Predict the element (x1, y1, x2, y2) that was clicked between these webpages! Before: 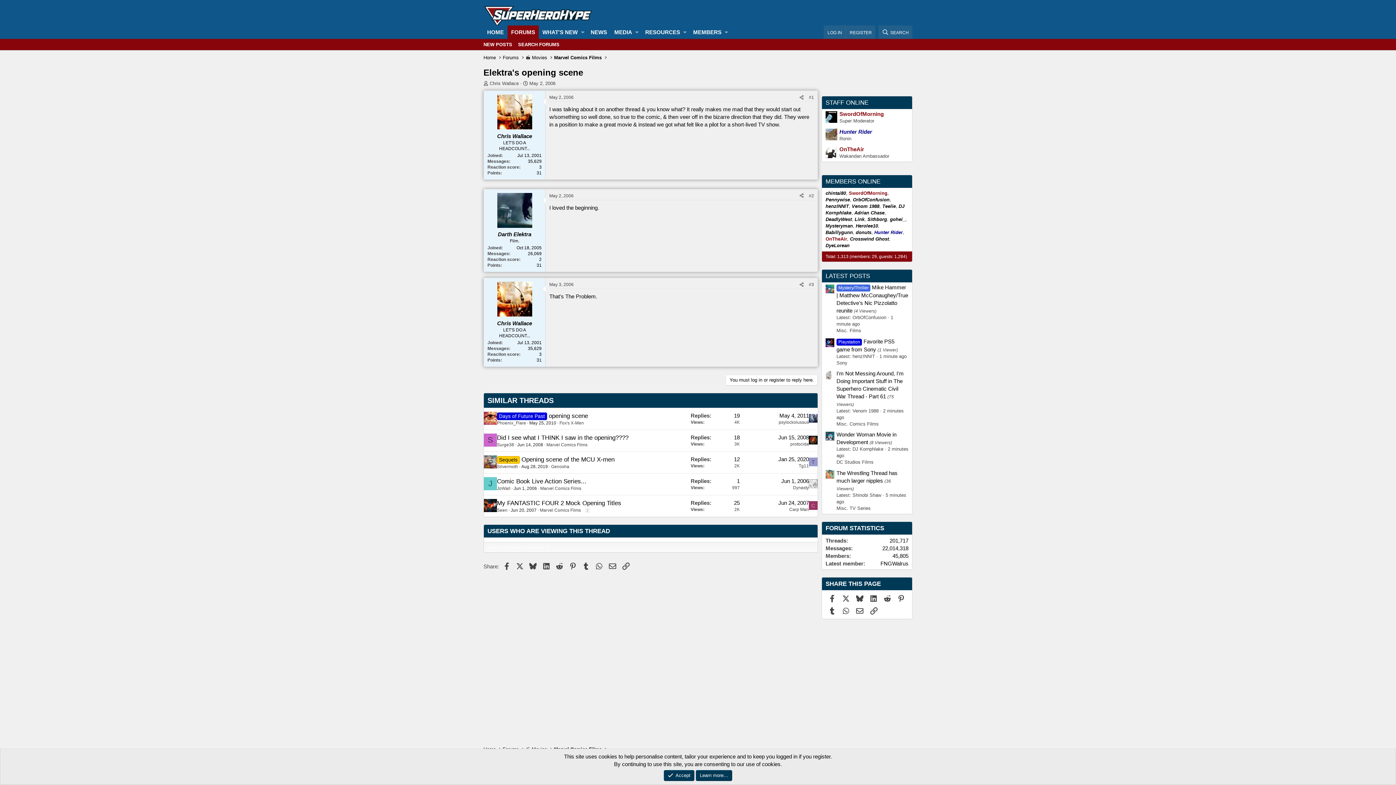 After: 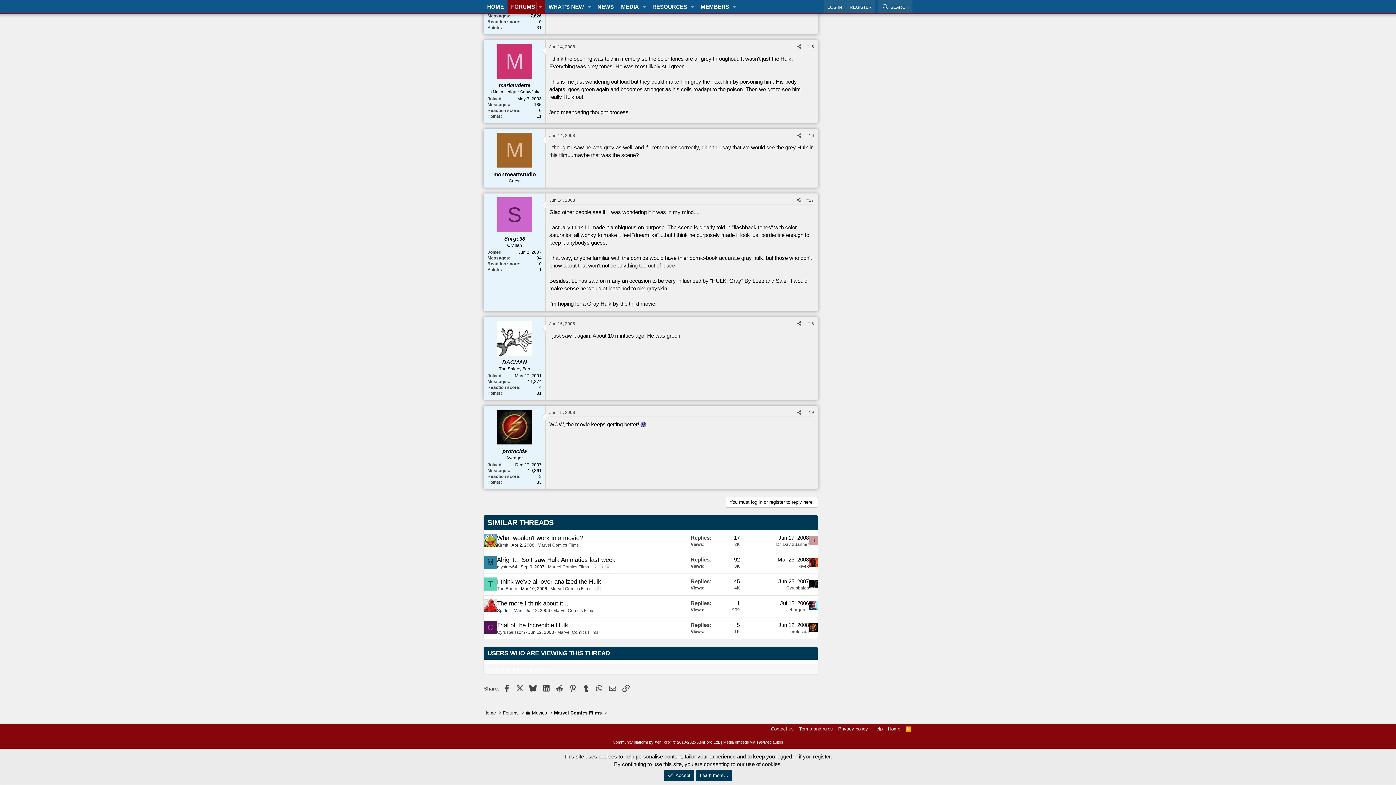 Action: label: Jun 15, 2008 bbox: (778, 434, 809, 440)